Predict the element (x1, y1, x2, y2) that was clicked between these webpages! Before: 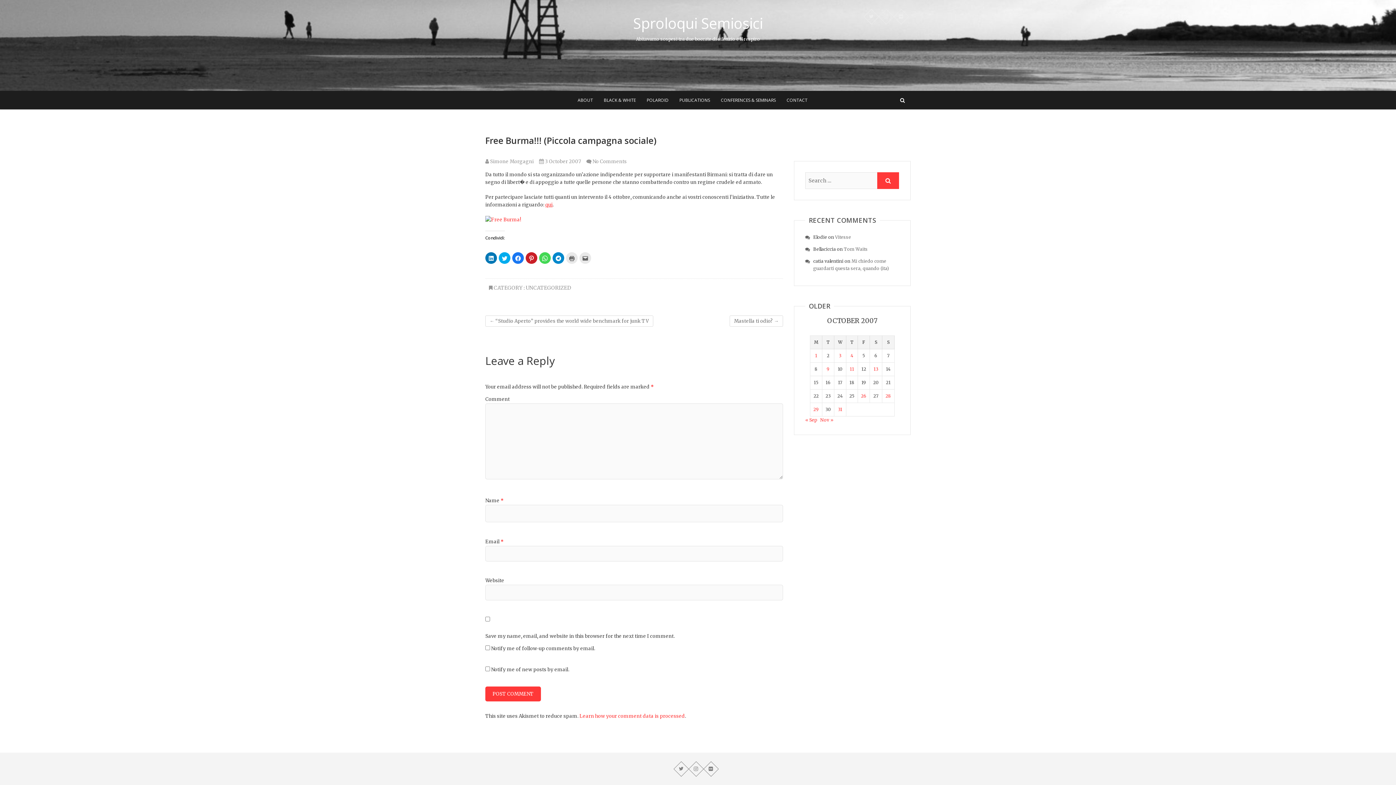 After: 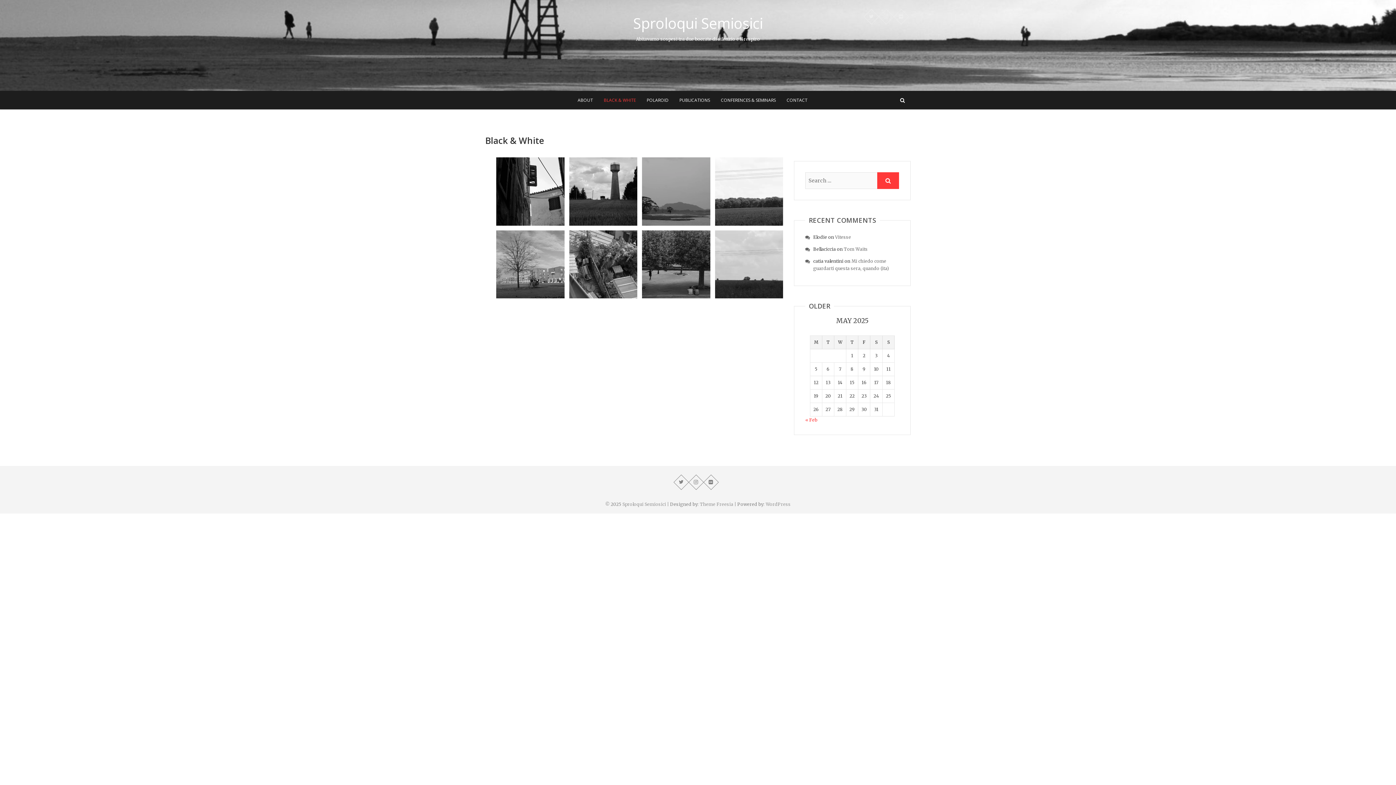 Action: label: BLACK & WHITE bbox: (598, 90, 641, 109)